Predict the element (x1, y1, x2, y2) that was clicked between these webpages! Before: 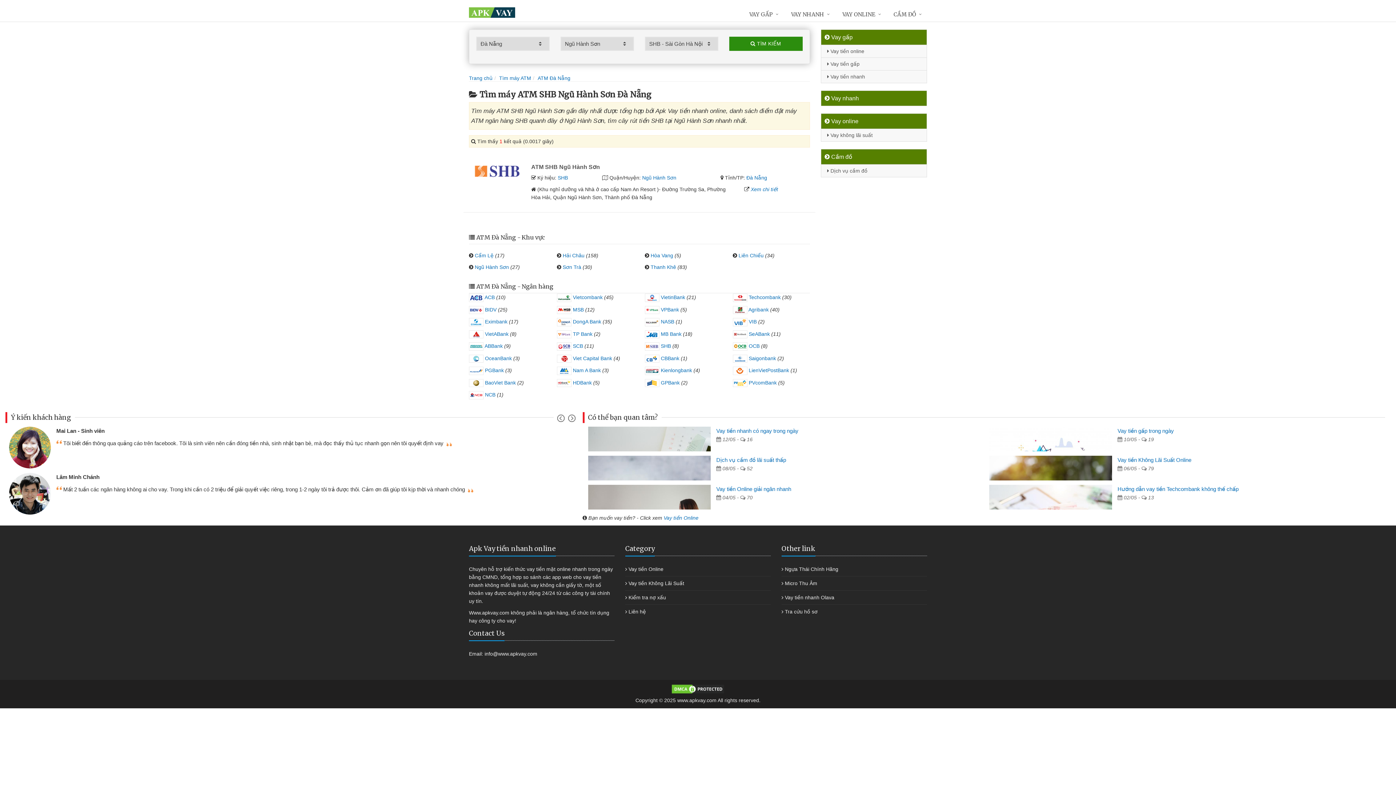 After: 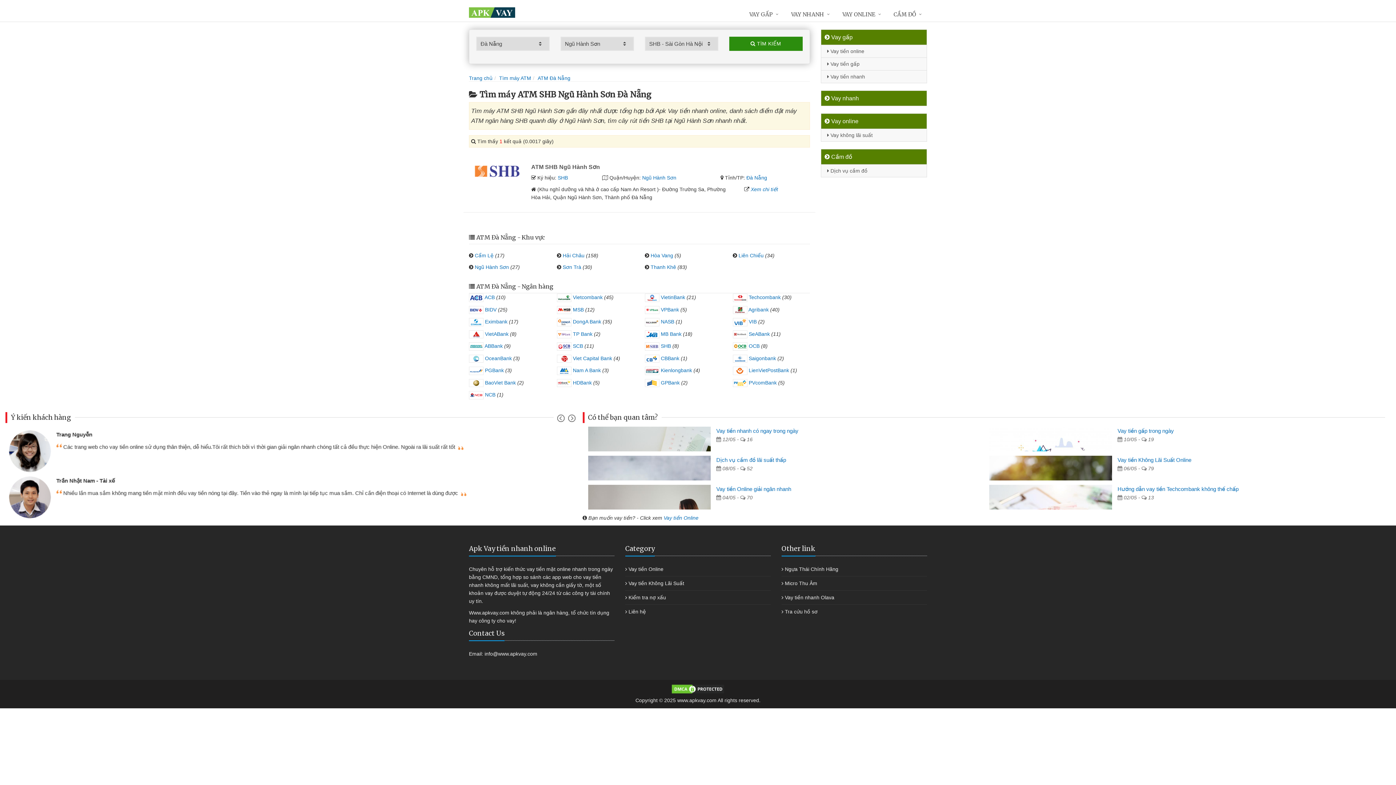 Action: bbox: (670, 686, 725, 691)